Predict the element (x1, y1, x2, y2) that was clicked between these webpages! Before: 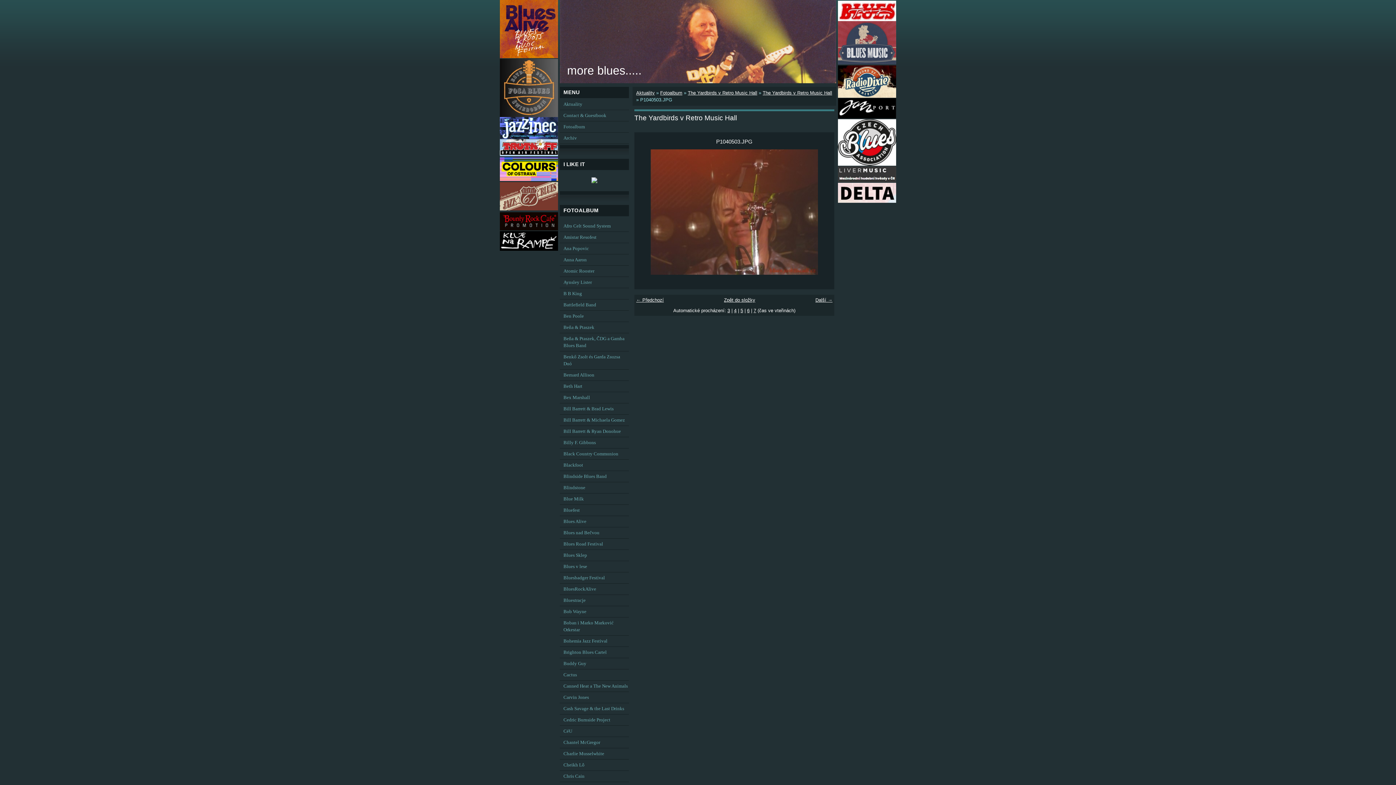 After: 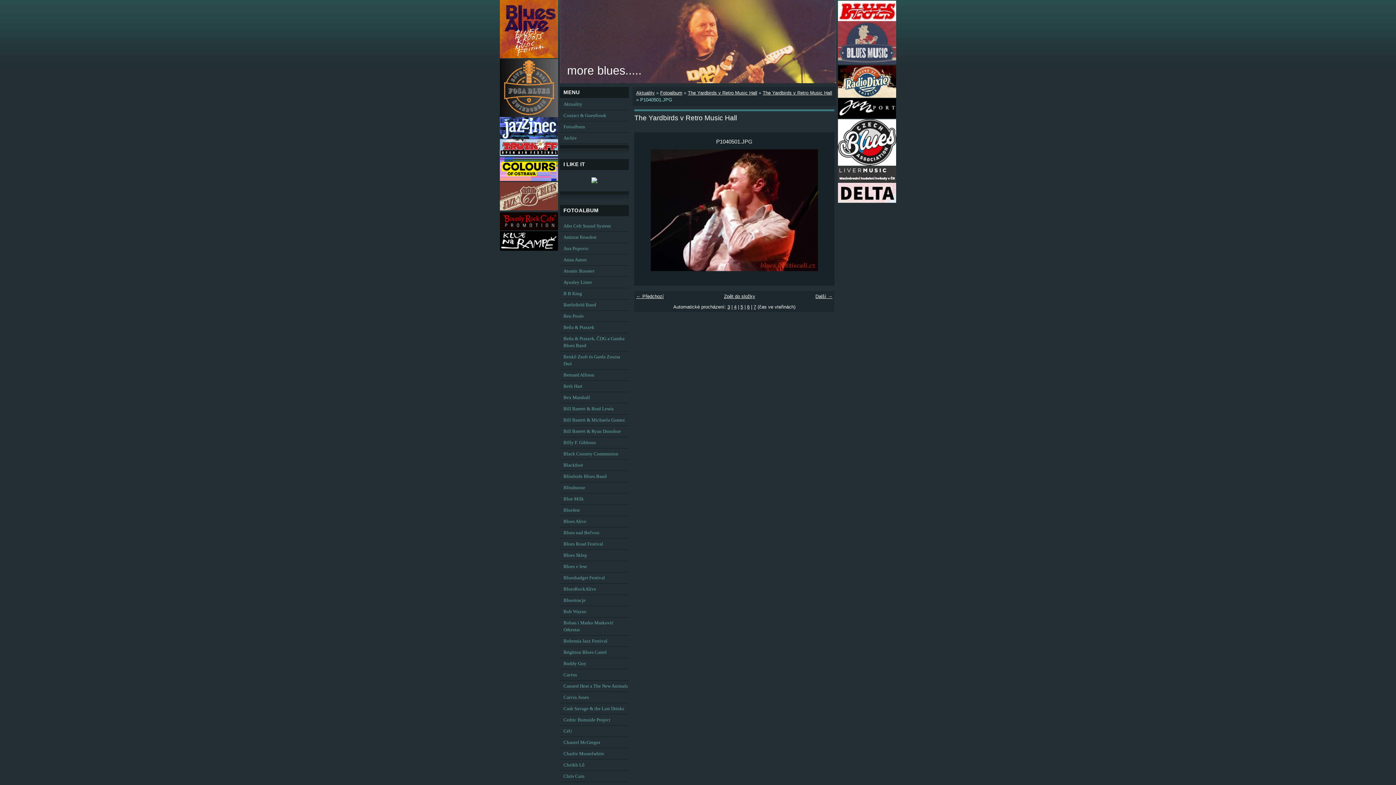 Action: label: ← Předchozí bbox: (636, 297, 664, 302)